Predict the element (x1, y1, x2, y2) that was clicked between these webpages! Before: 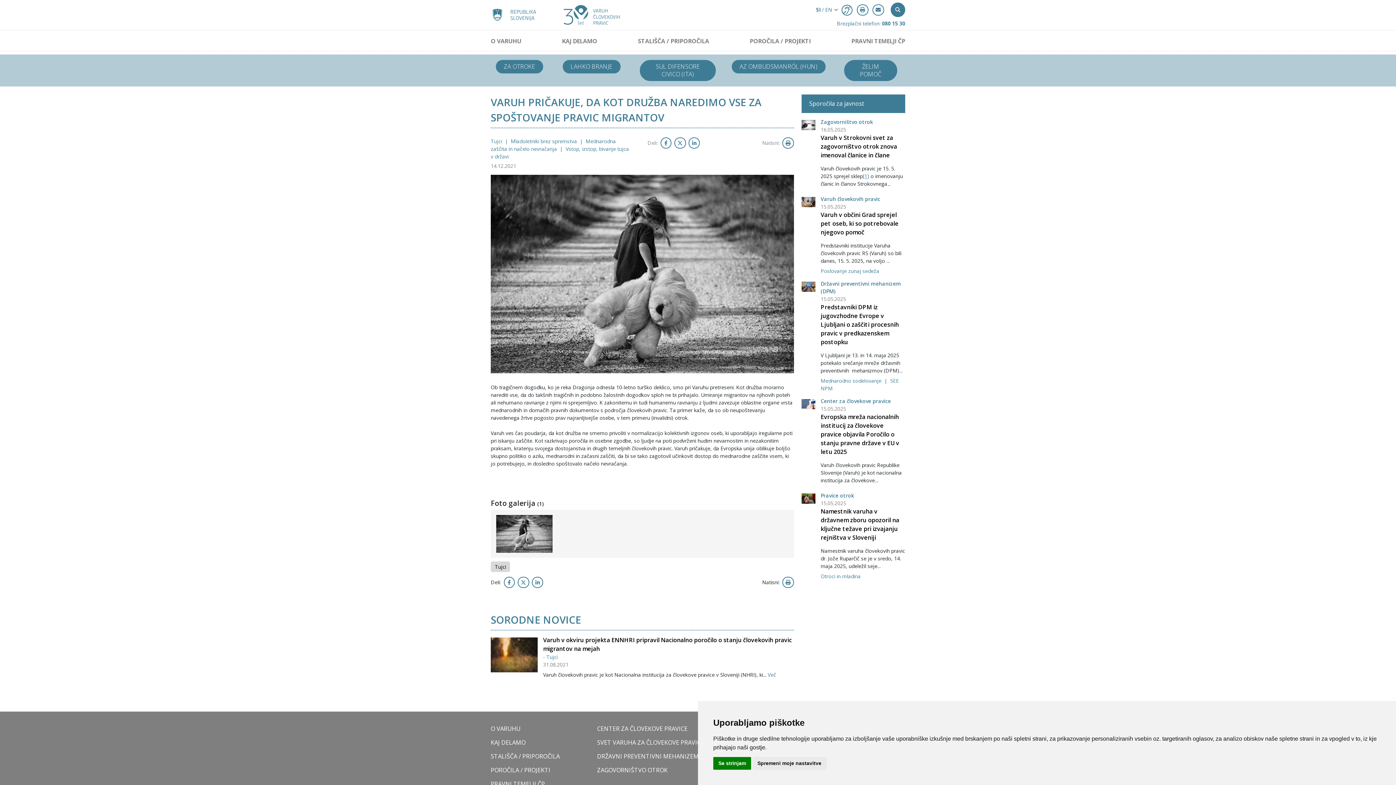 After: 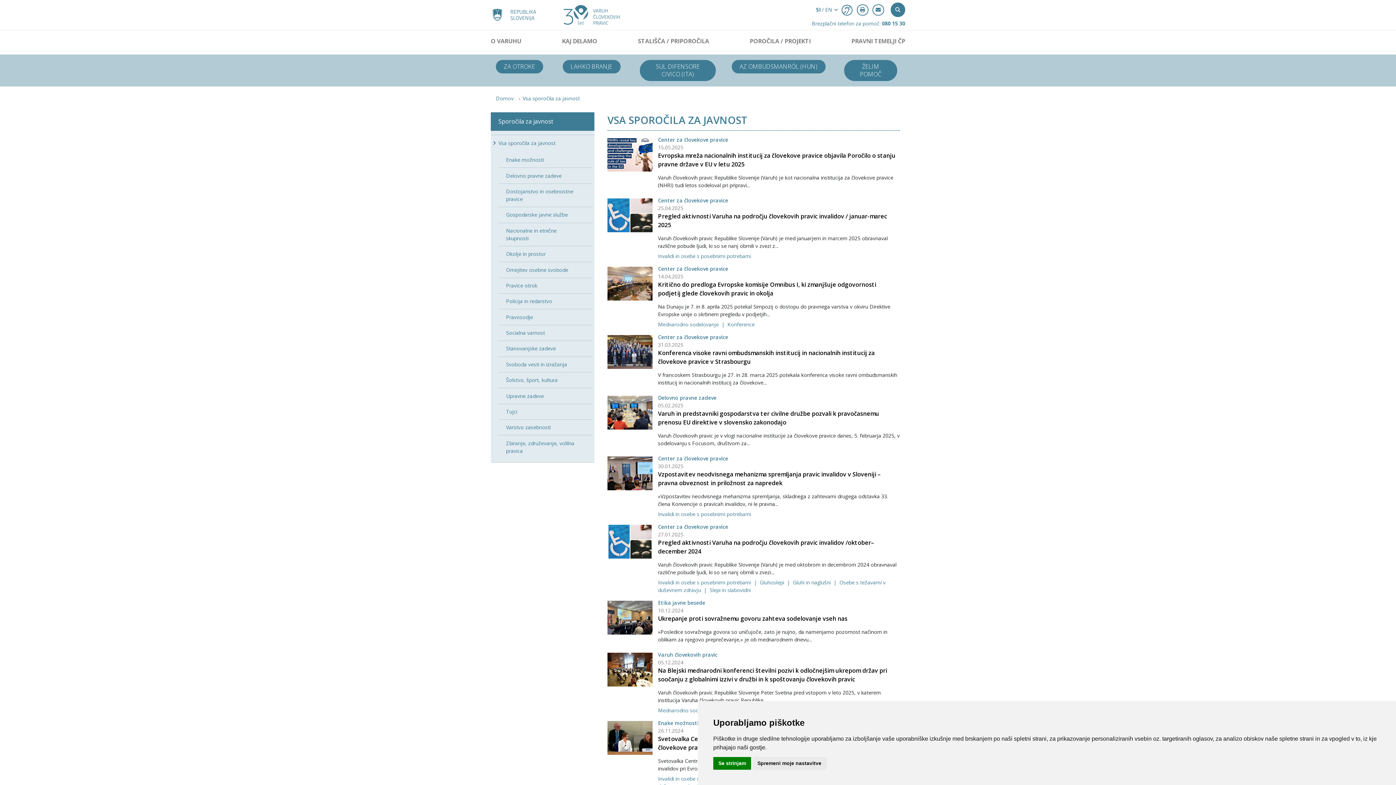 Action: bbox: (820, 397, 891, 404) label: Center za človekove pravice